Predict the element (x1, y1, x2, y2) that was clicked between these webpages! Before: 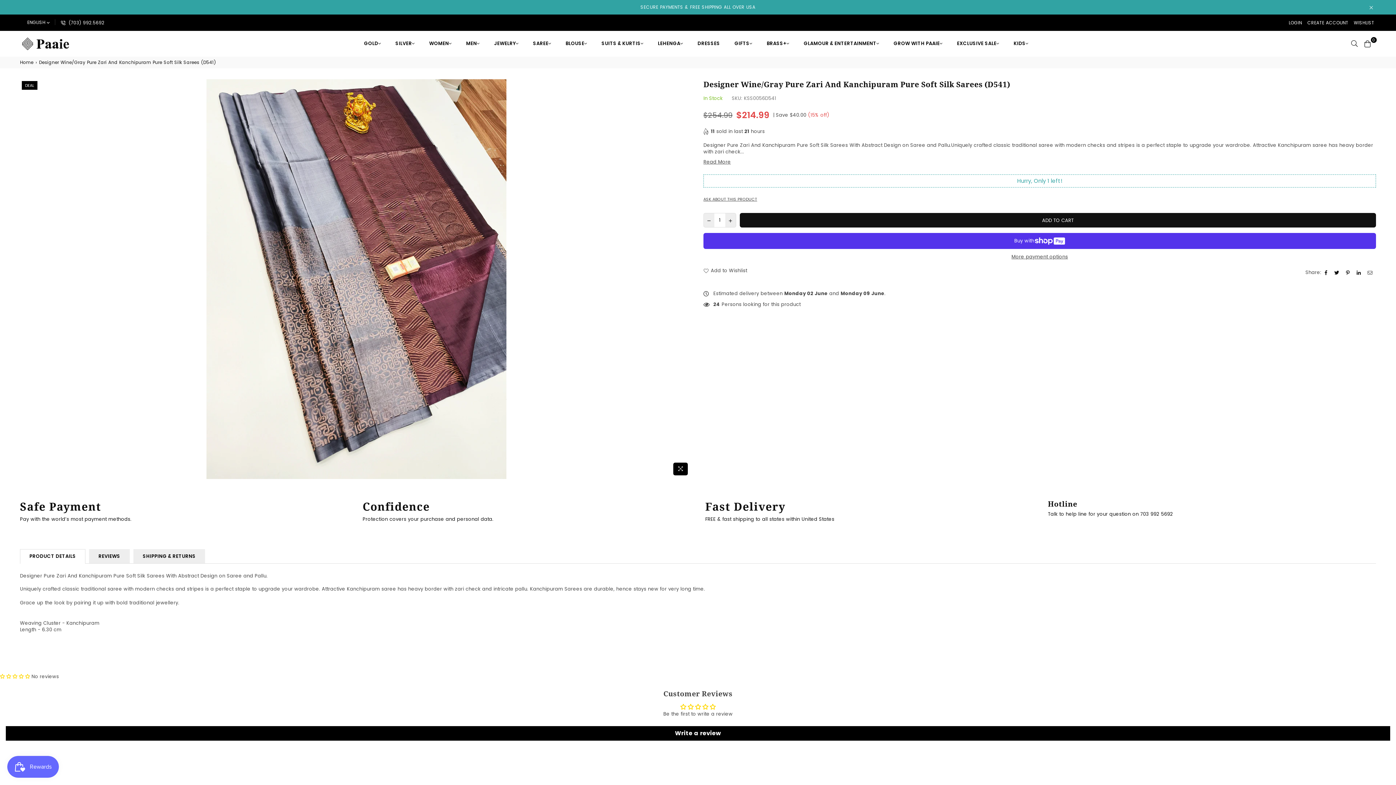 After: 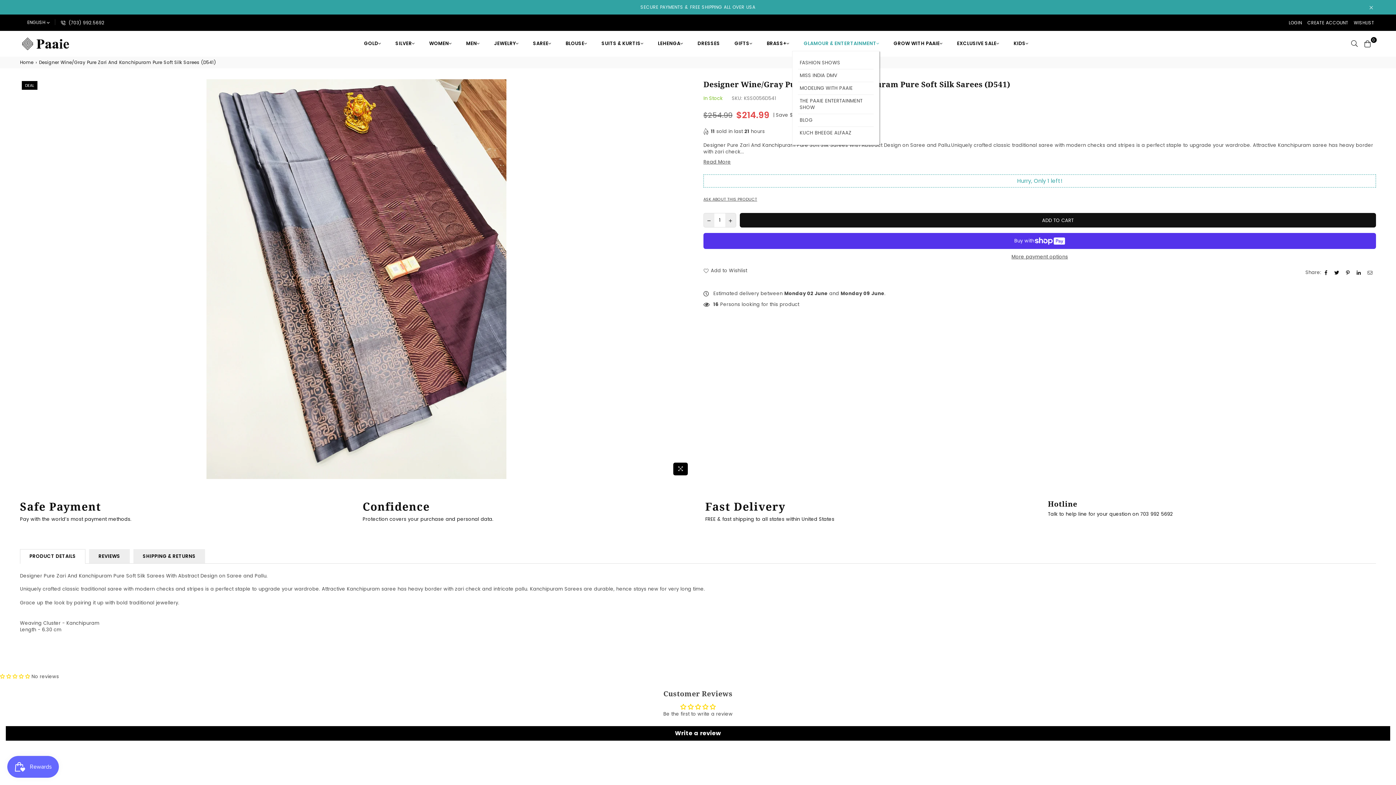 Action: bbox: (798, 36, 884, 50) label: GLAMOUR & ENTERTAINMENT